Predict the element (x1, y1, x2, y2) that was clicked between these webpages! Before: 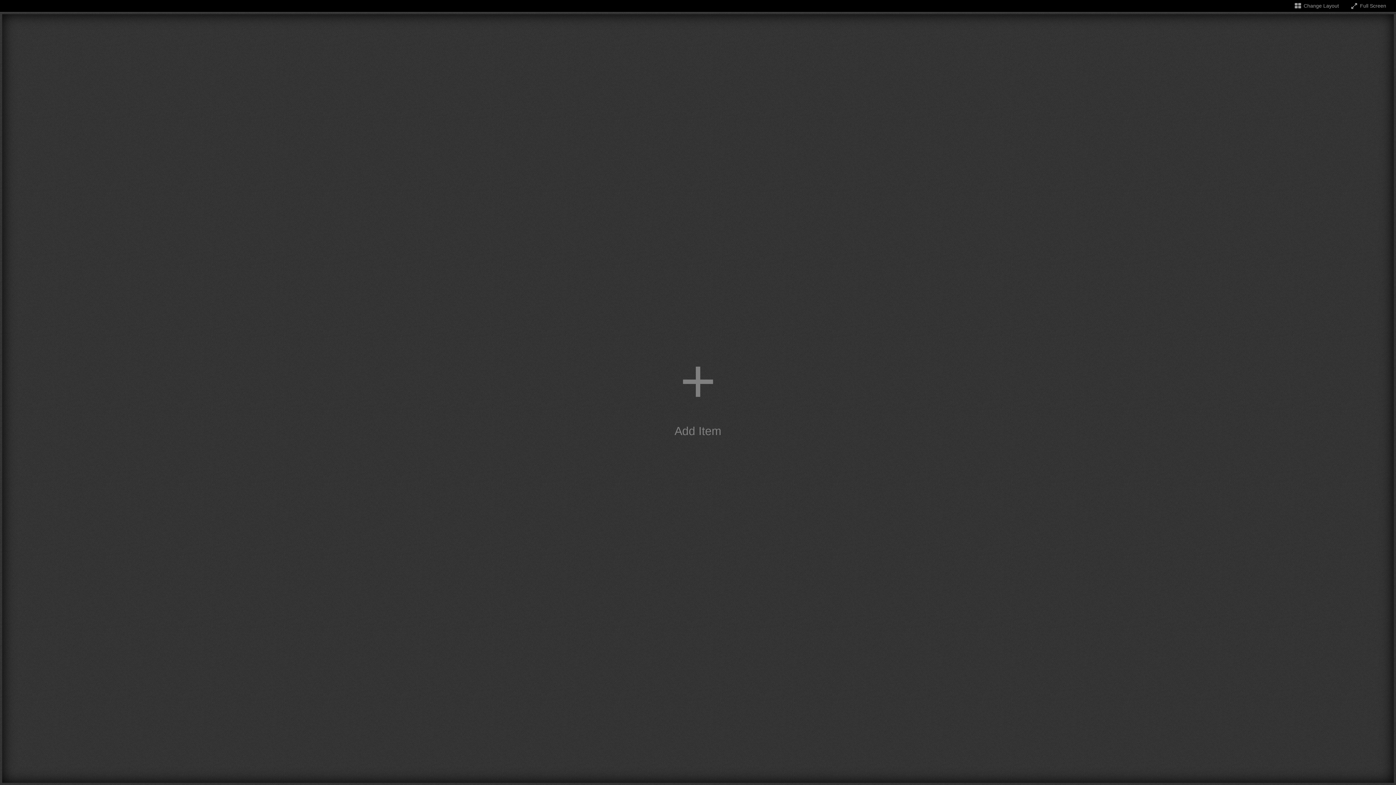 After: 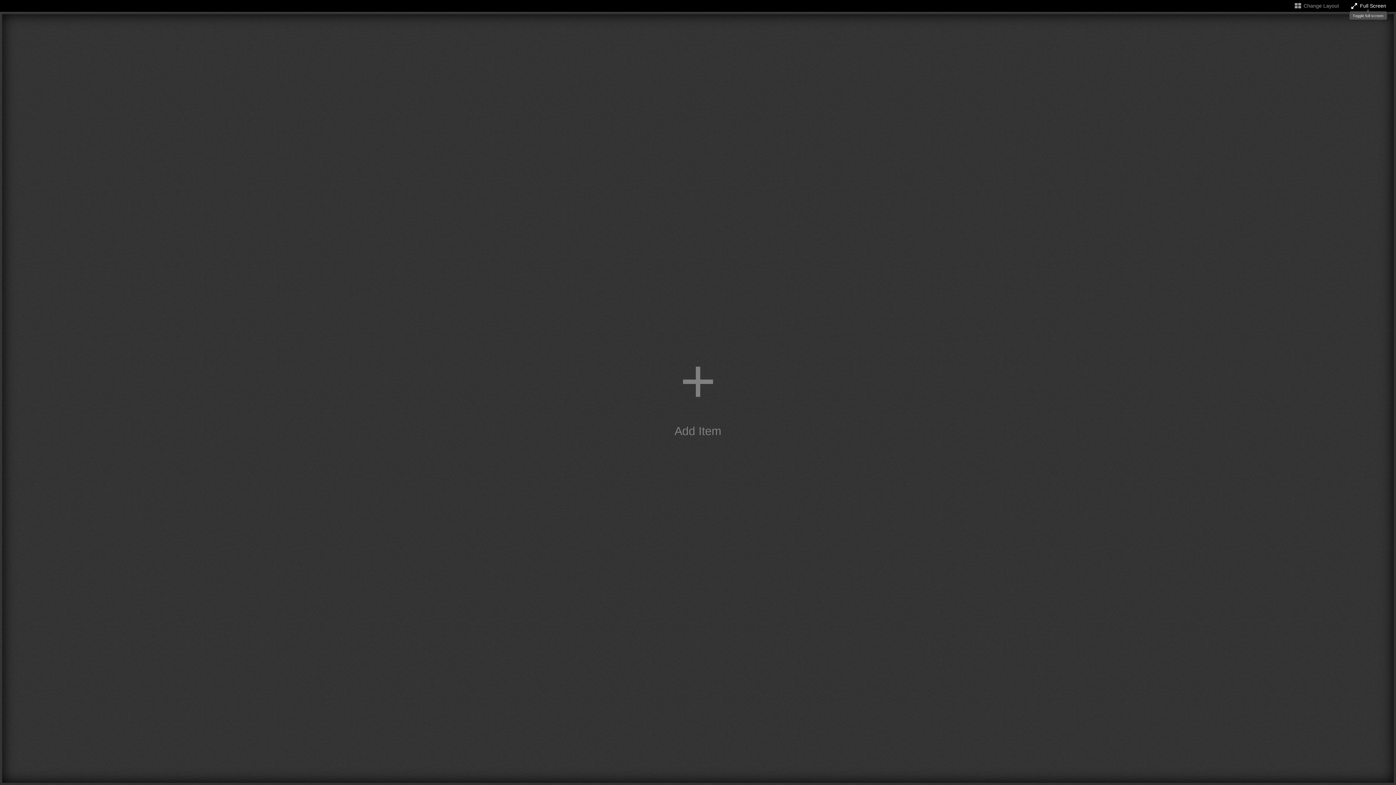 Action: label: Toggle full screen bbox: (1350, 2, 1386, 8)